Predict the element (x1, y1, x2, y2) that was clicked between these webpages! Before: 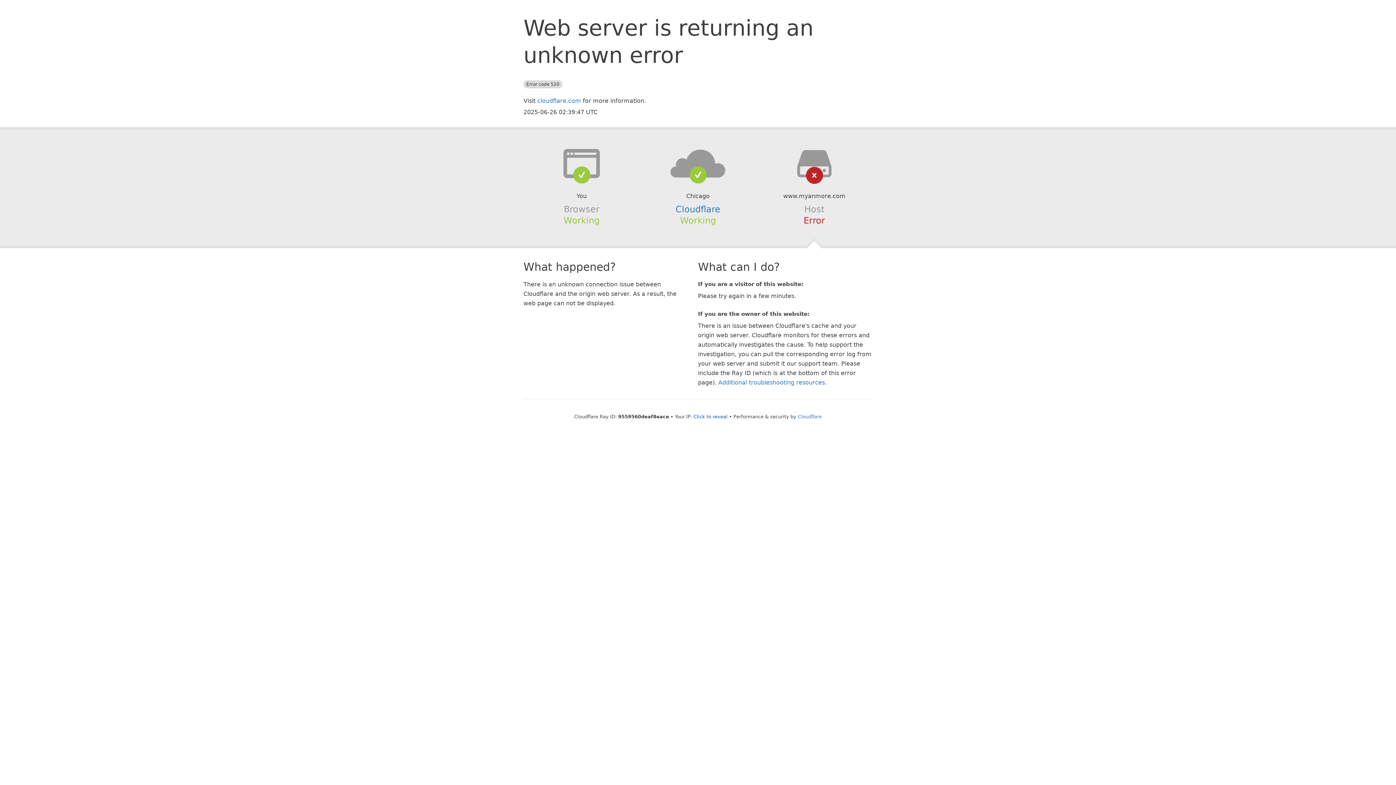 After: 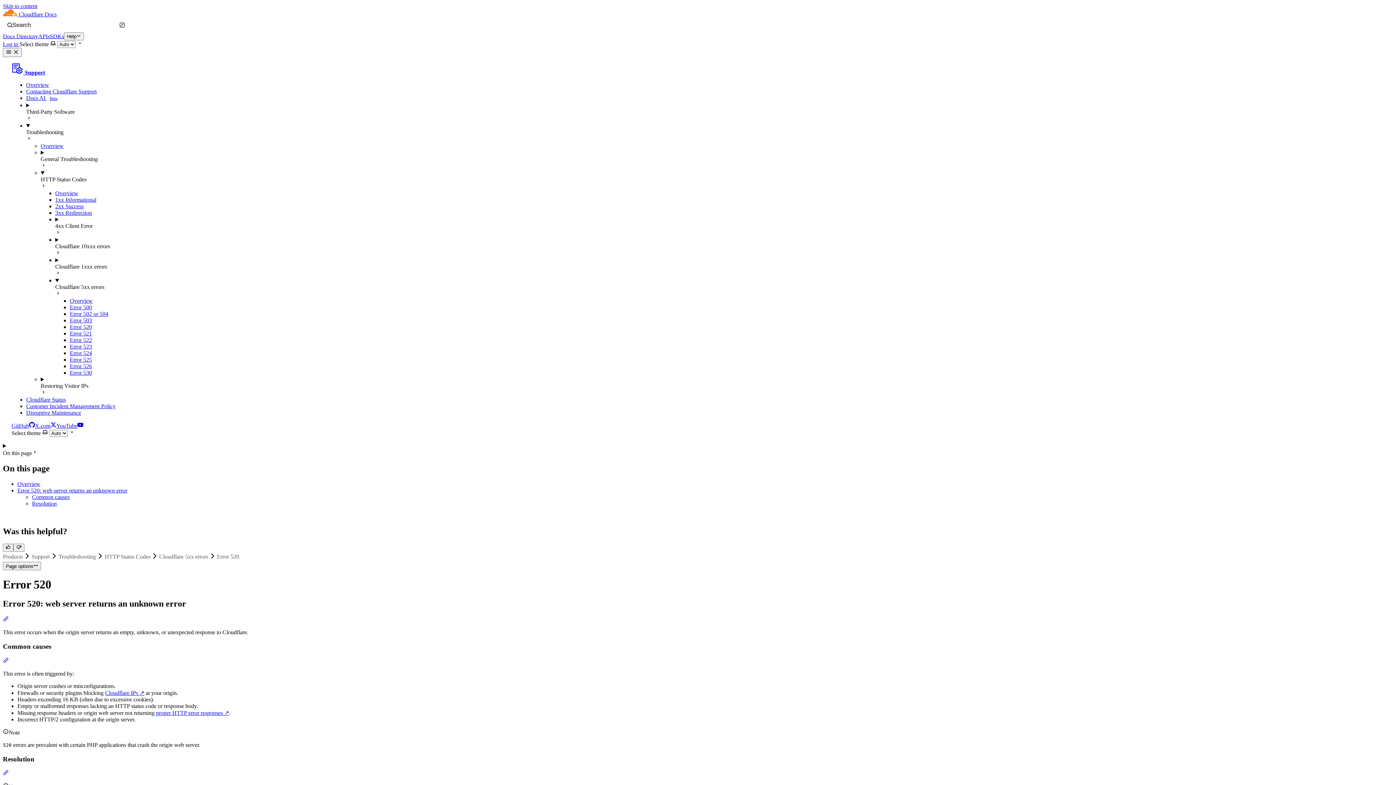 Action: bbox: (718, 379, 825, 386) label: Additional troubleshooting resources